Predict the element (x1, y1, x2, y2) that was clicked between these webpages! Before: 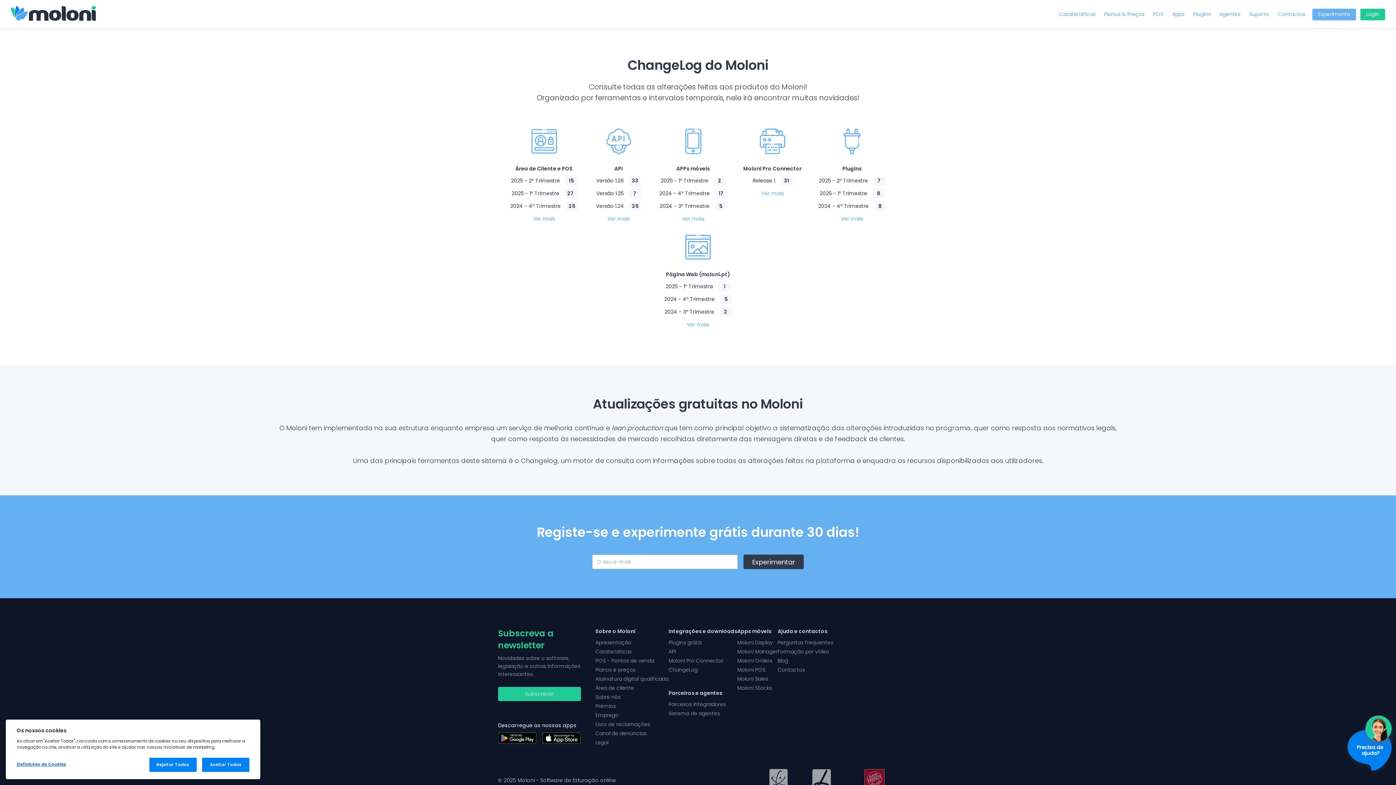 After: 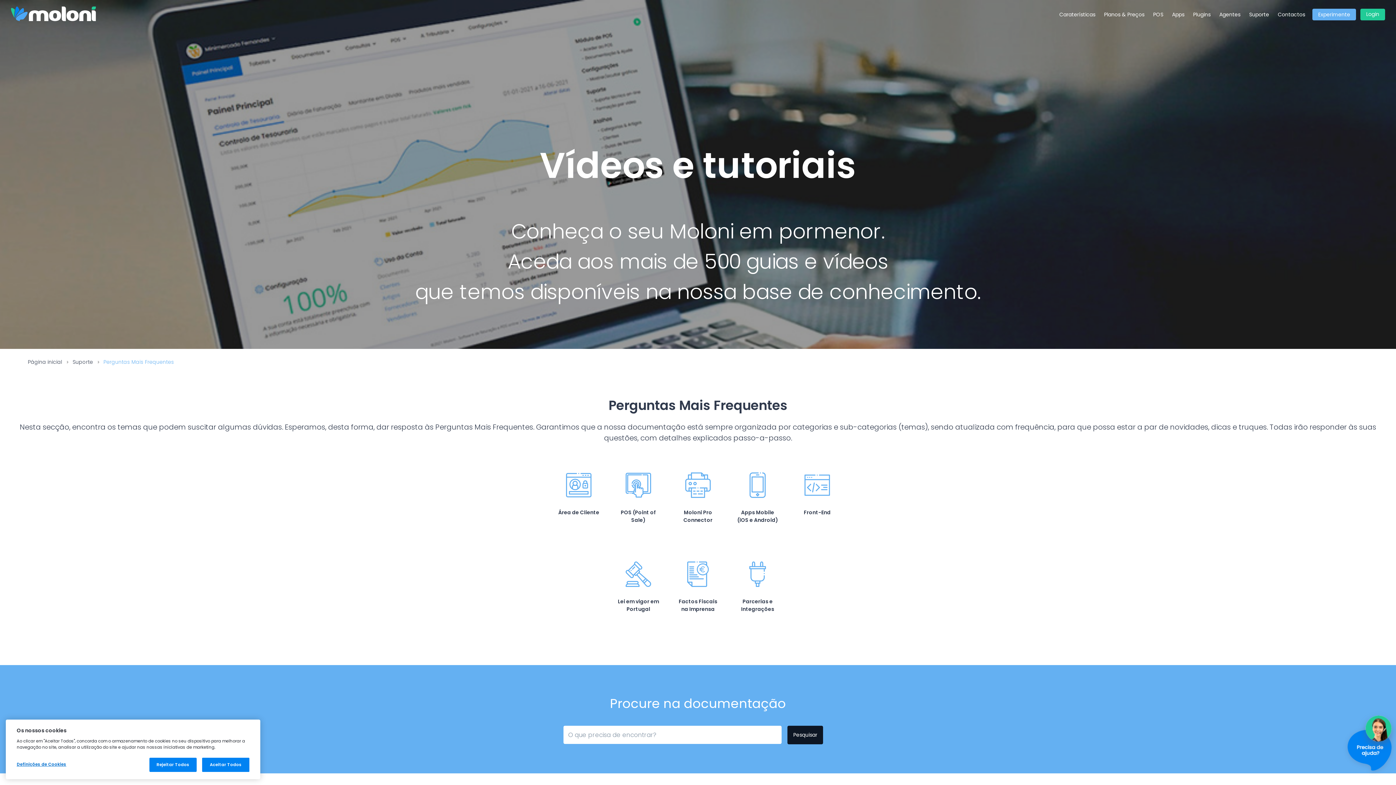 Action: label: Perguntas frequentes bbox: (777, 638, 833, 647)